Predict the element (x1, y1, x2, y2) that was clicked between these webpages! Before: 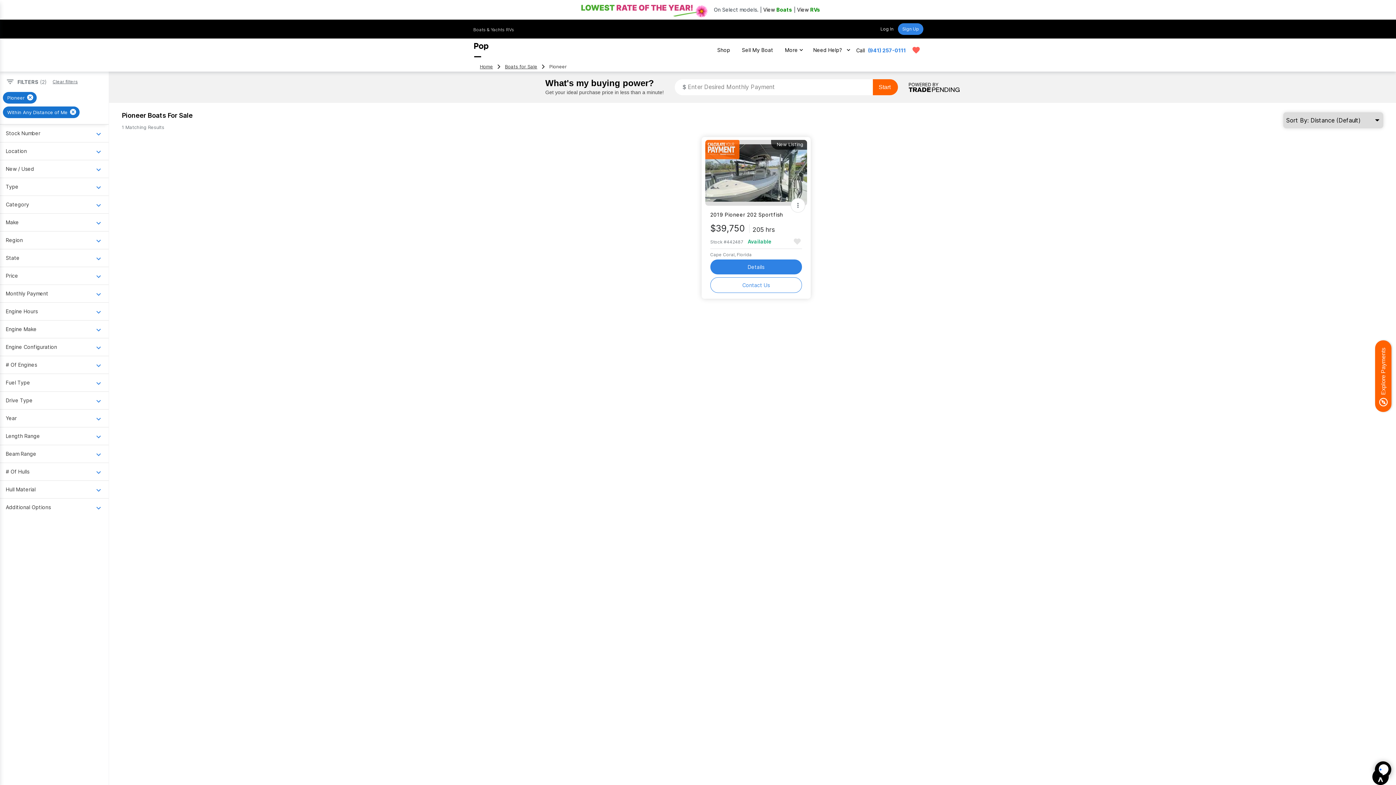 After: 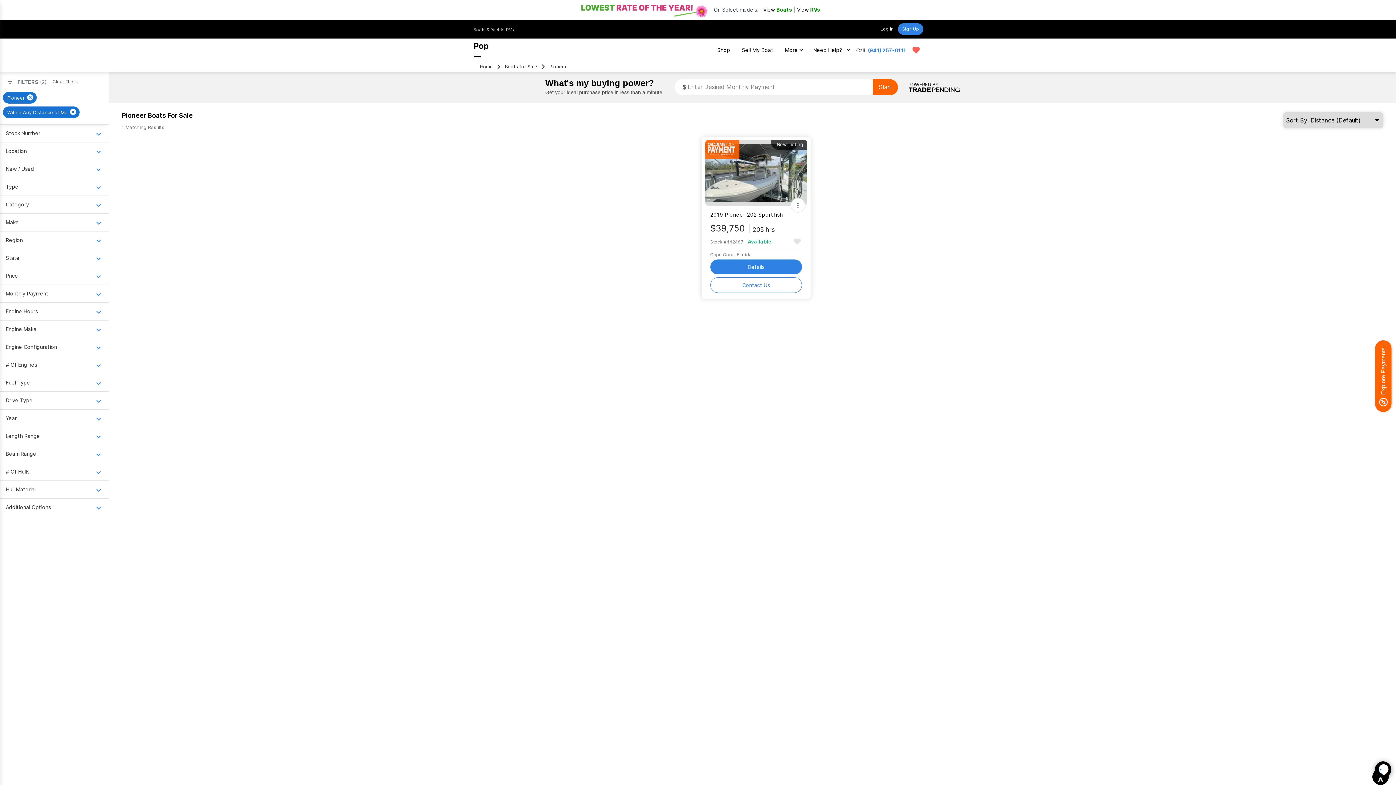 Action: bbox: (2, 92, 36, 103) label: Pioneer